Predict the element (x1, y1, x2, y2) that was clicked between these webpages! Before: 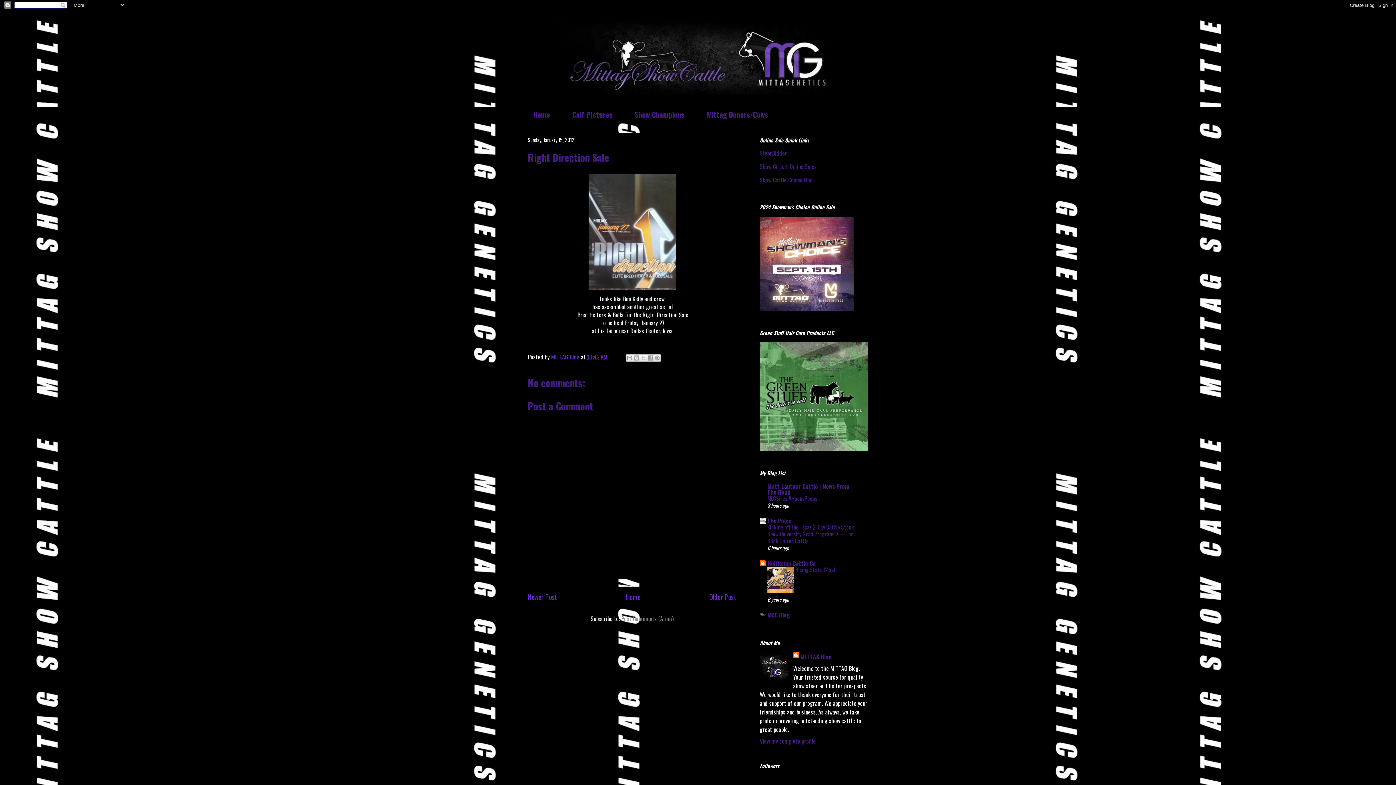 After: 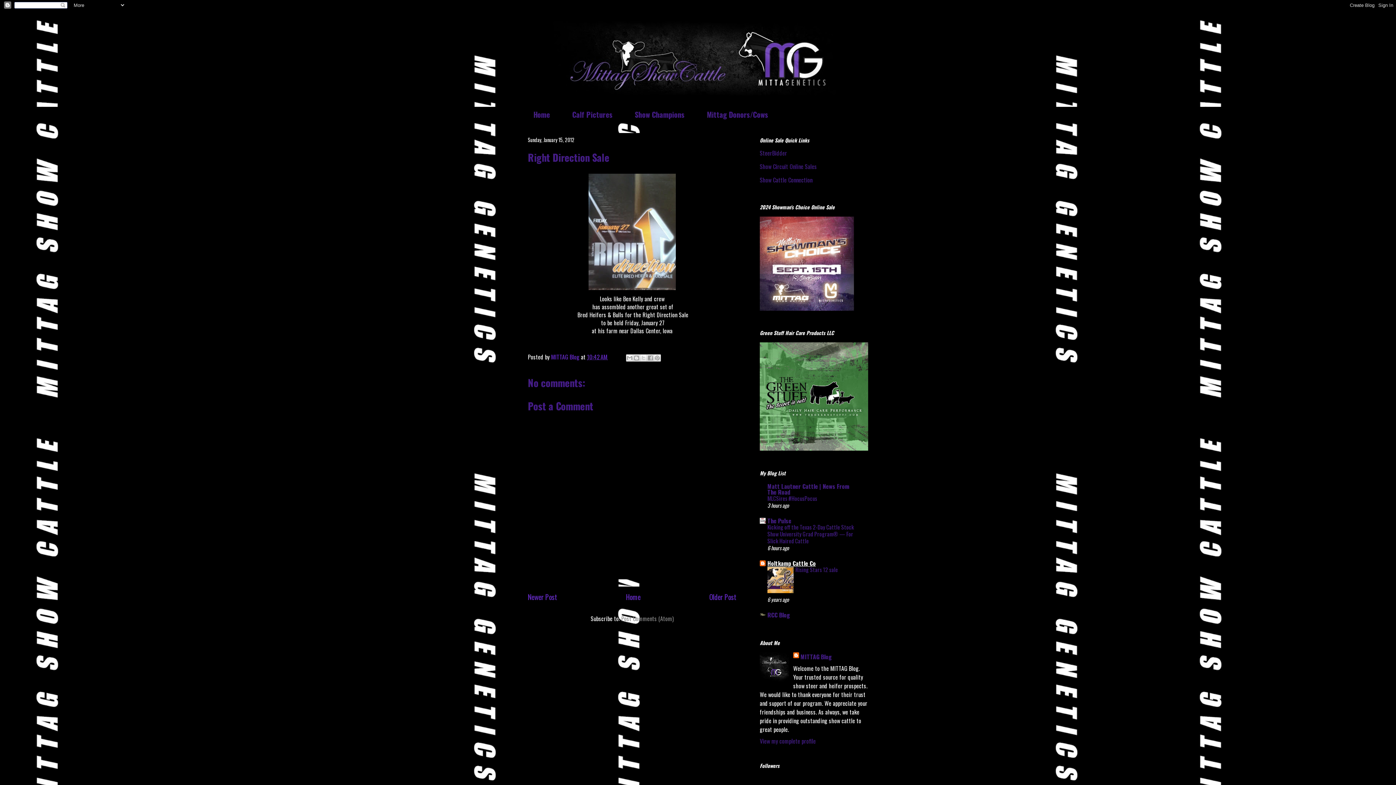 Action: label: Holtkamp Cattle Co bbox: (767, 559, 816, 567)